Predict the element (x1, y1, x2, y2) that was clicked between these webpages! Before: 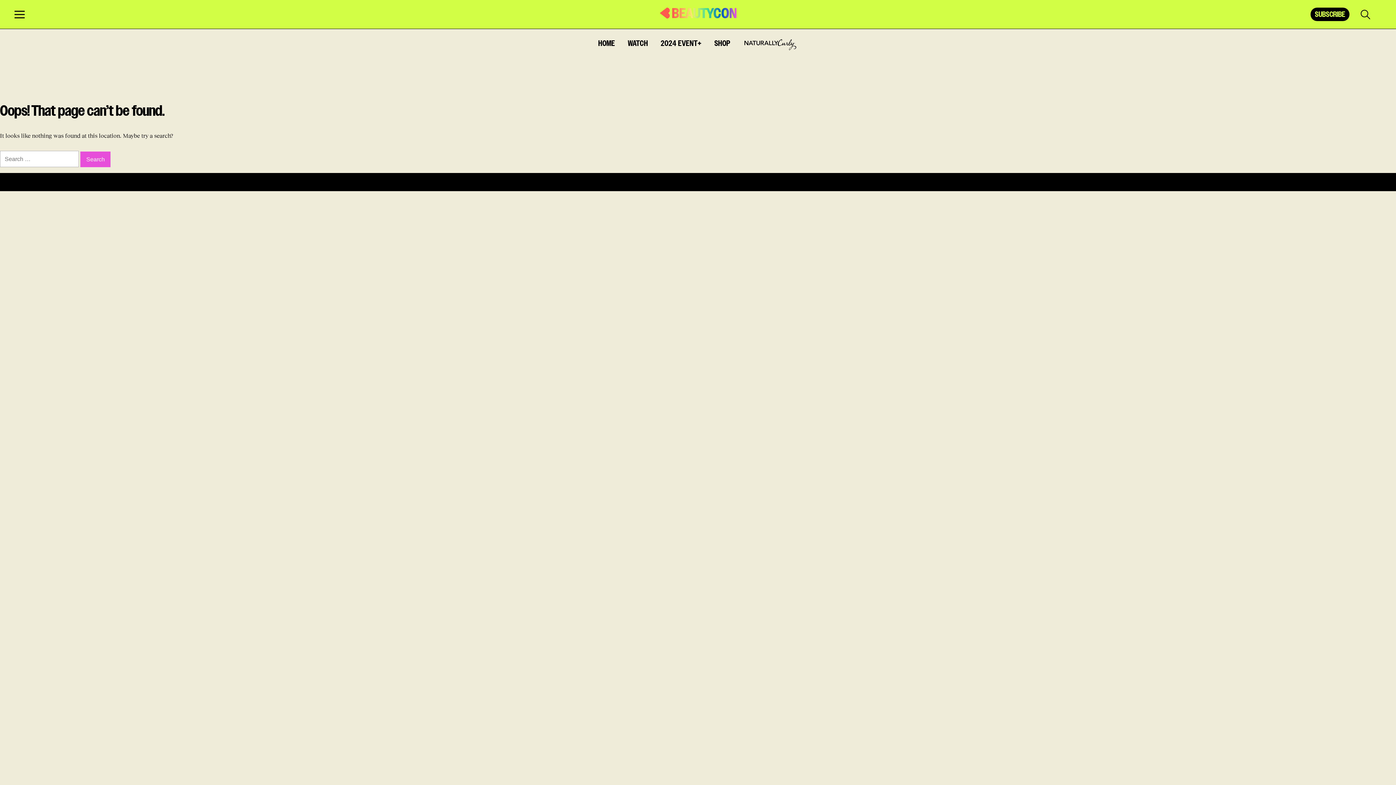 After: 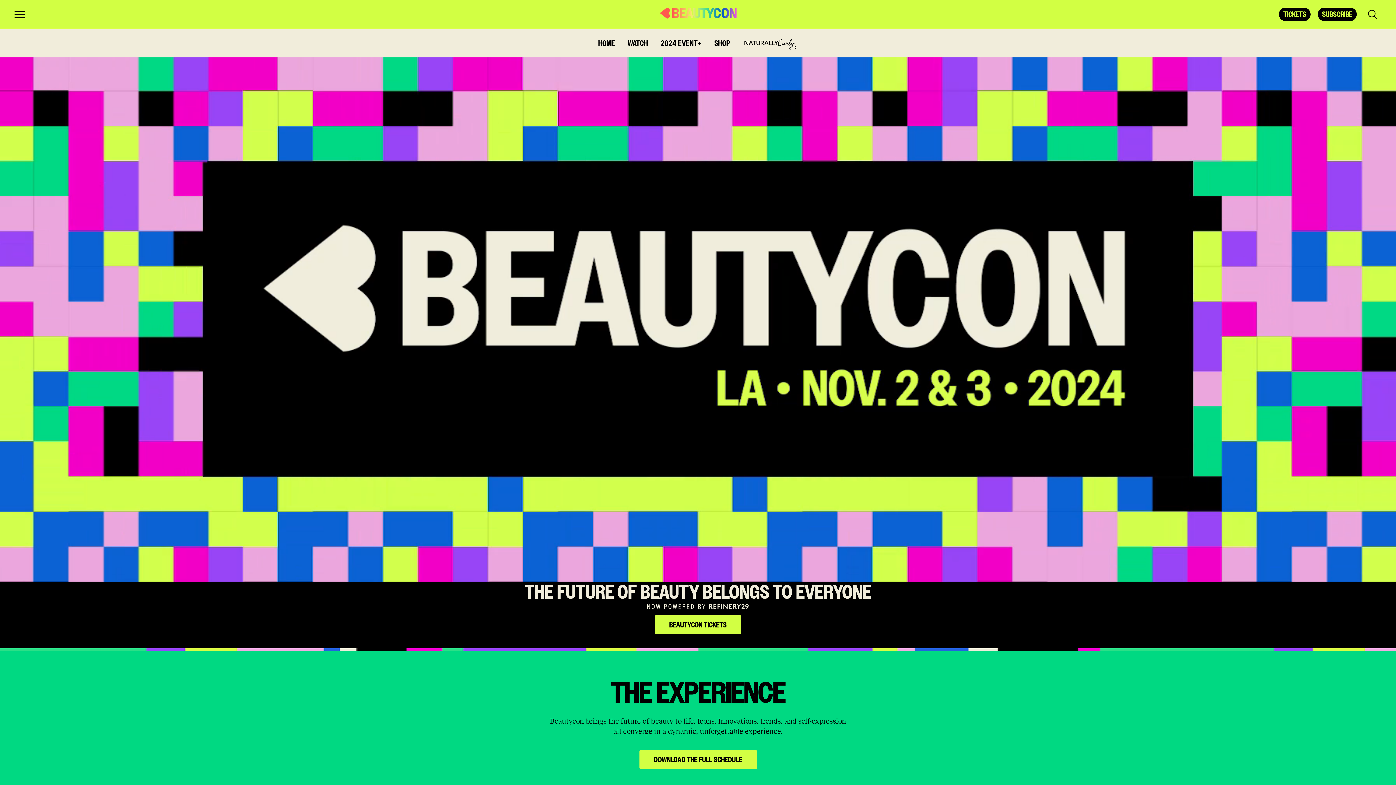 Action: label: 2024 EVENT bbox: (660, 40, 701, 46)